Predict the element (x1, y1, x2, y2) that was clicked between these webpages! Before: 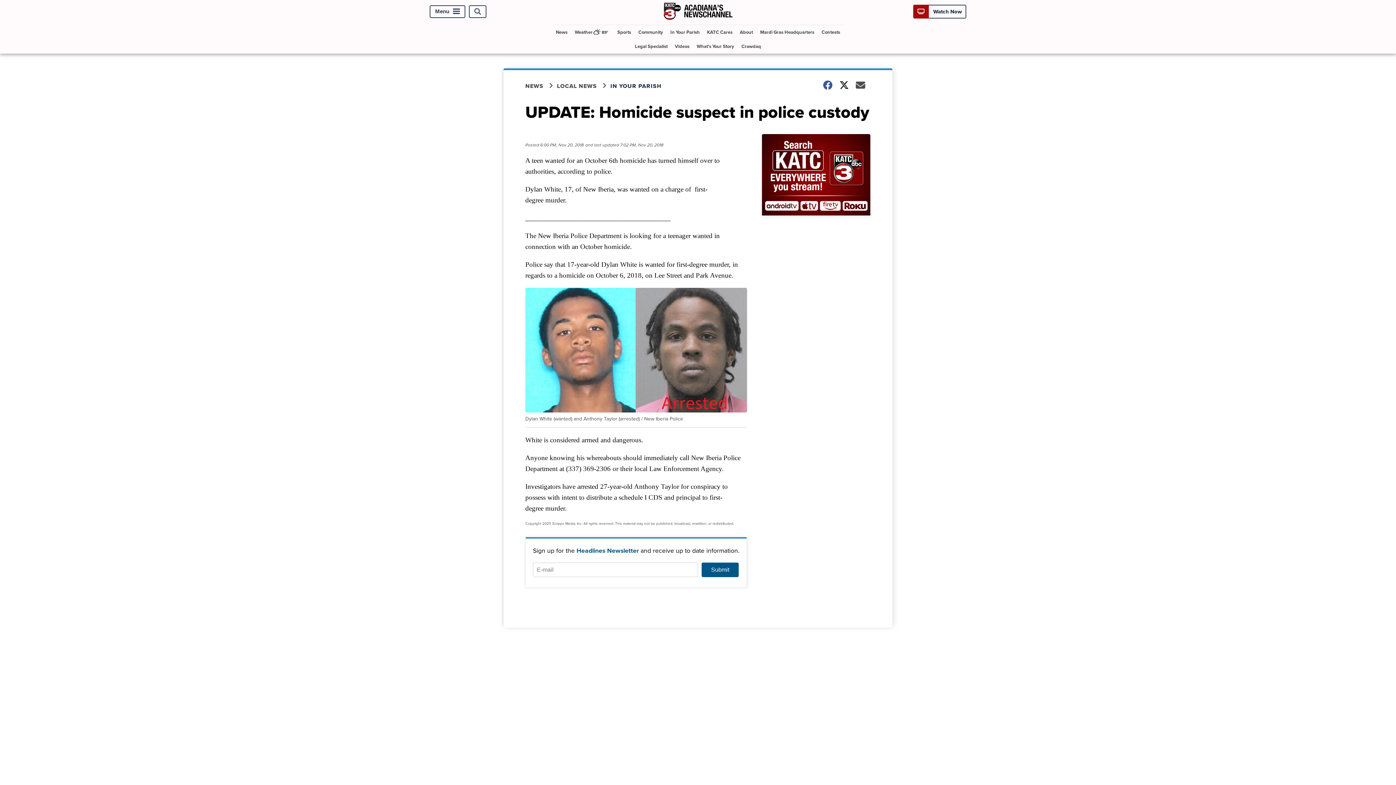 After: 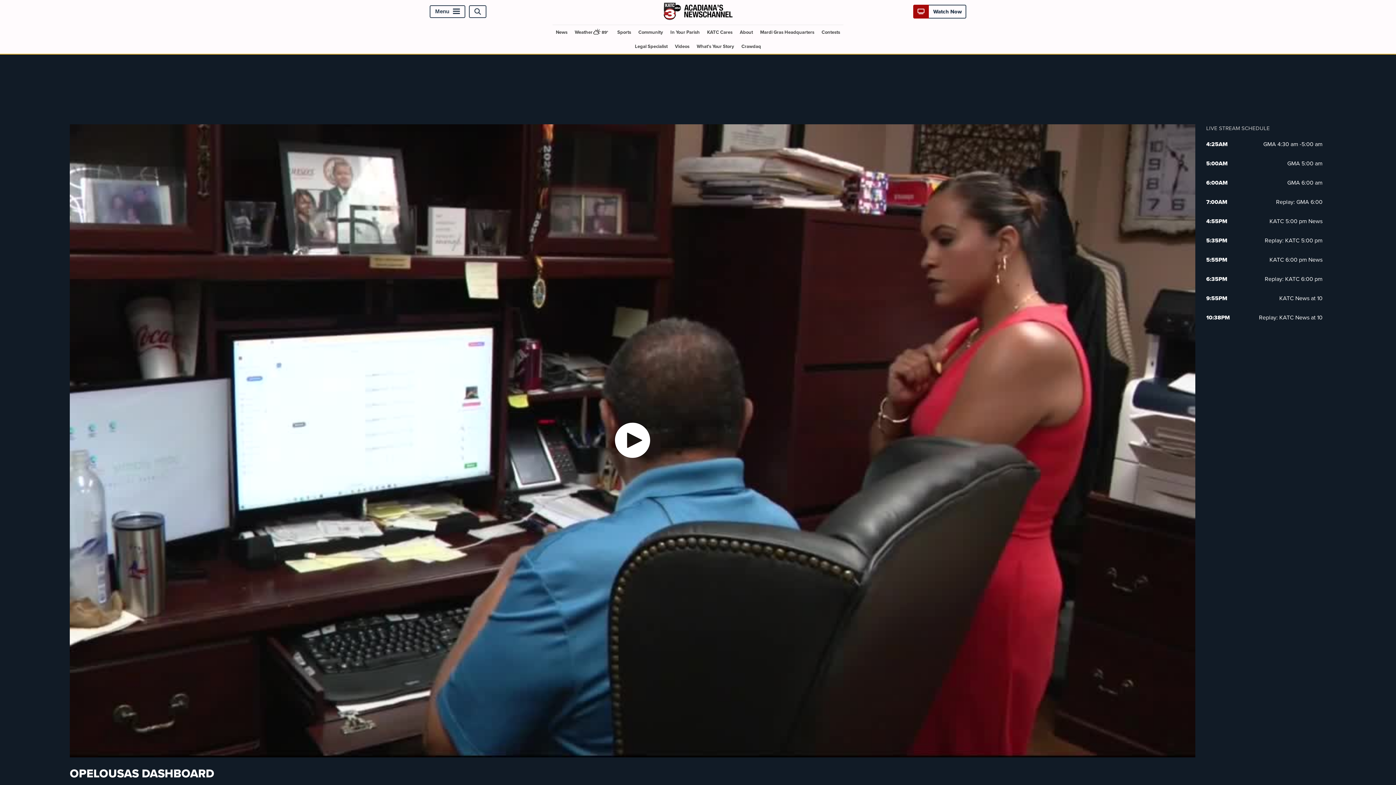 Action: label: Videos bbox: (672, 39, 692, 53)